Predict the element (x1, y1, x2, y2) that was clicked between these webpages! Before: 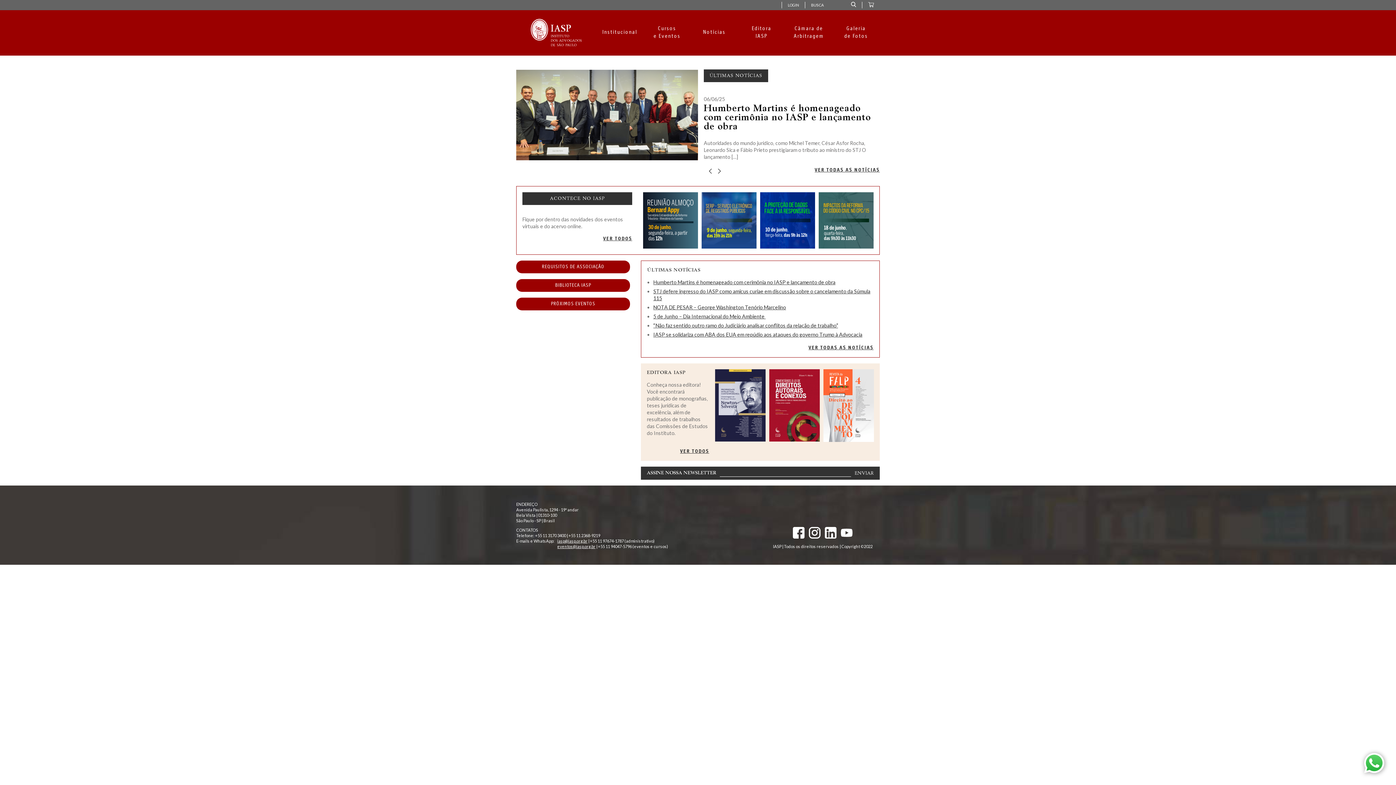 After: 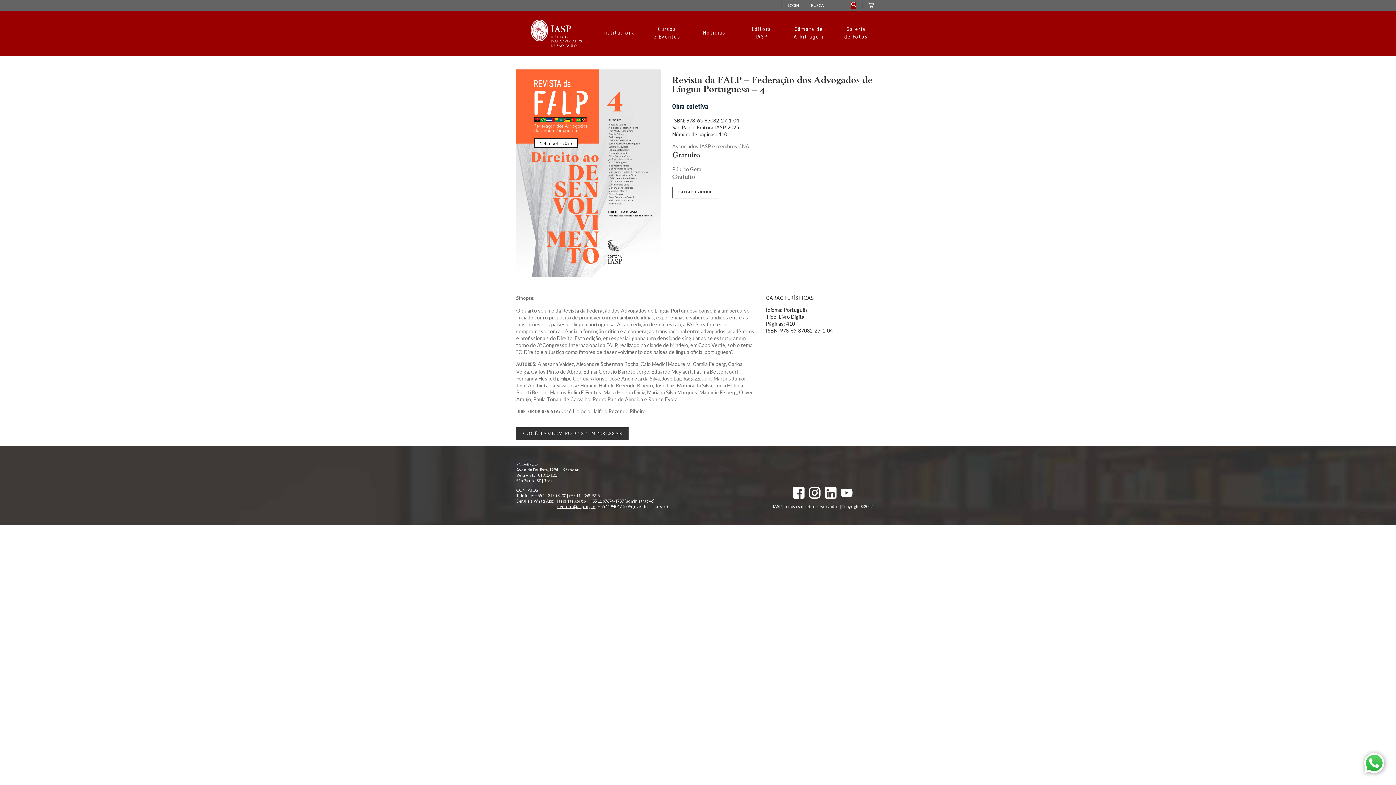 Action: bbox: (823, 369, 874, 449)